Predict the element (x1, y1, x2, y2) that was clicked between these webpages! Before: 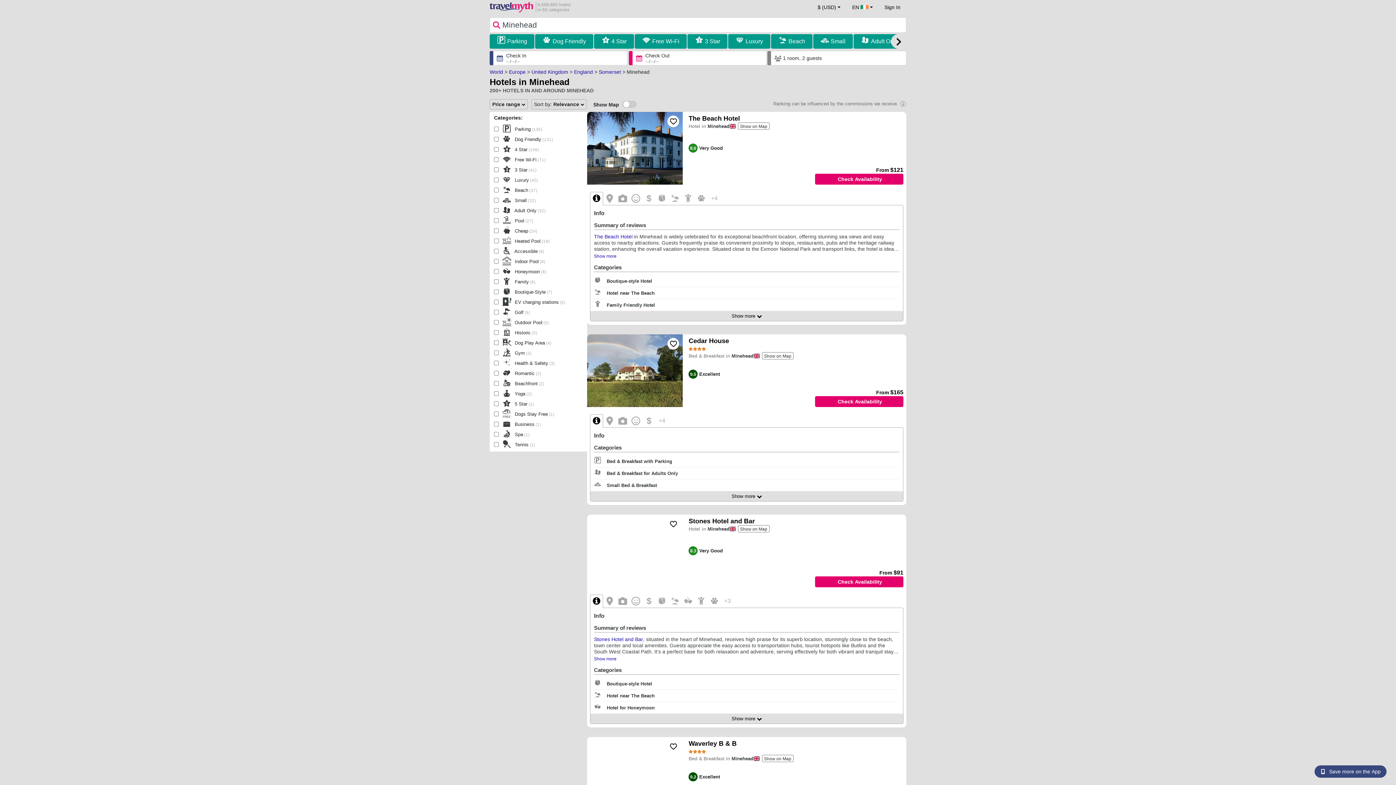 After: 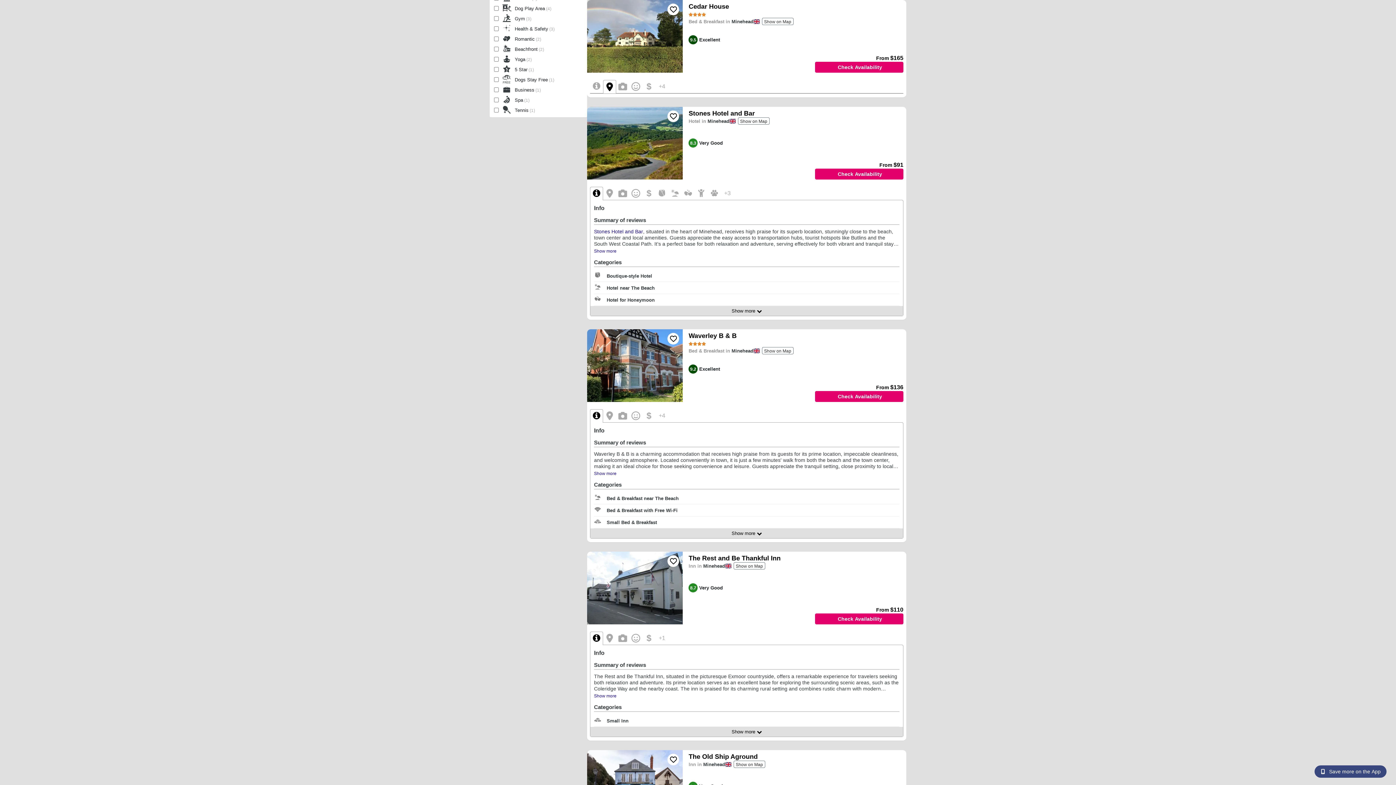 Action: label: Show on Map bbox: (762, 352, 793, 359)